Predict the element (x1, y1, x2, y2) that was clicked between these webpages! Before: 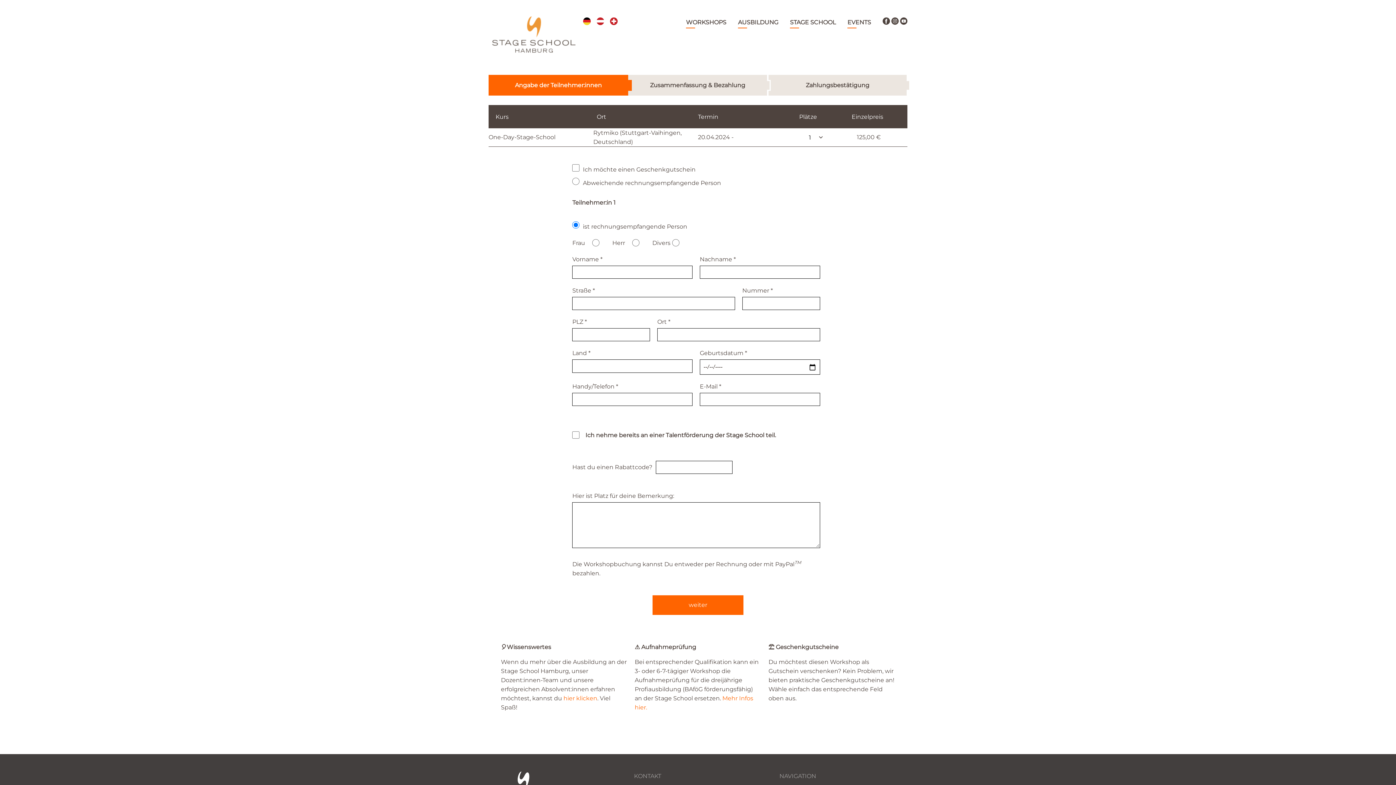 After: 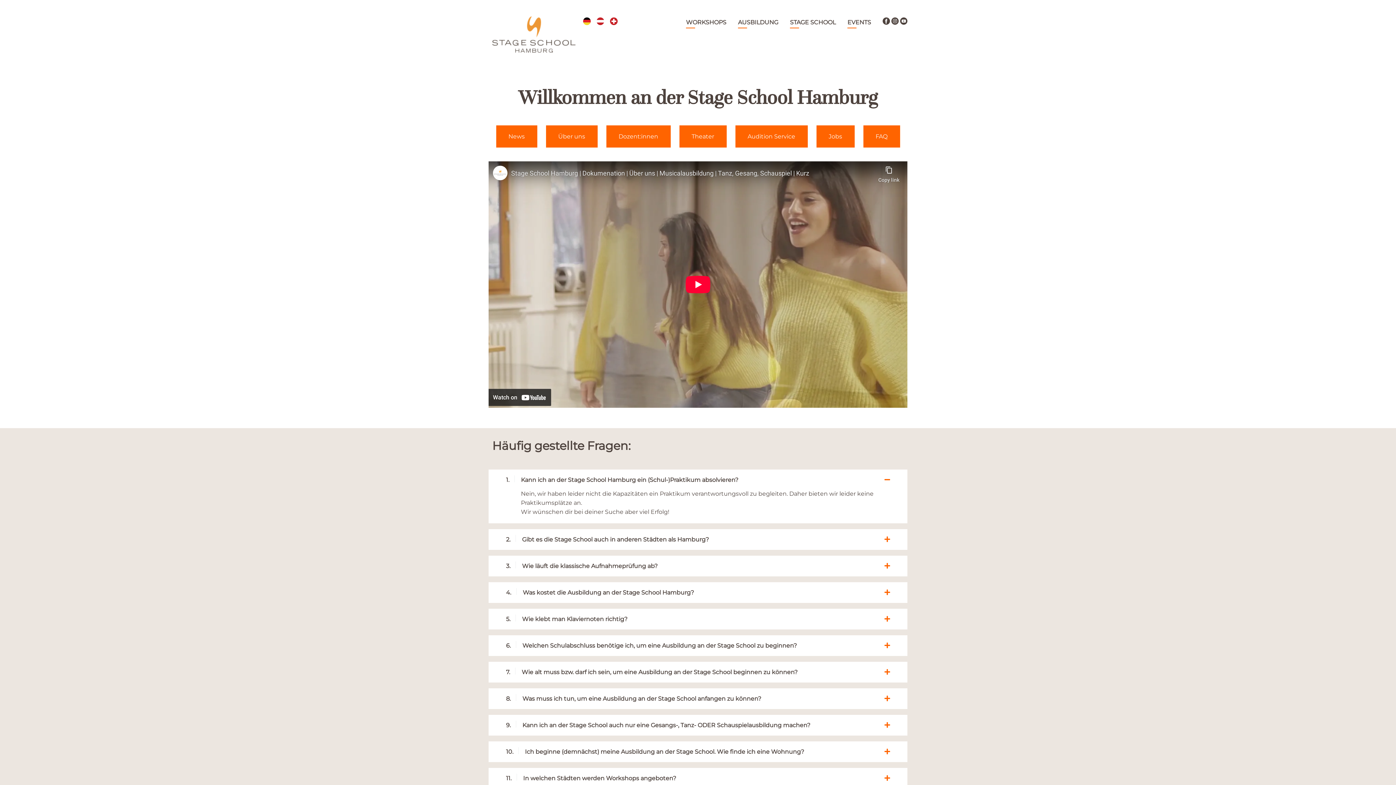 Action: label: STAGE SCHOOL bbox: (790, 14, 836, 29)